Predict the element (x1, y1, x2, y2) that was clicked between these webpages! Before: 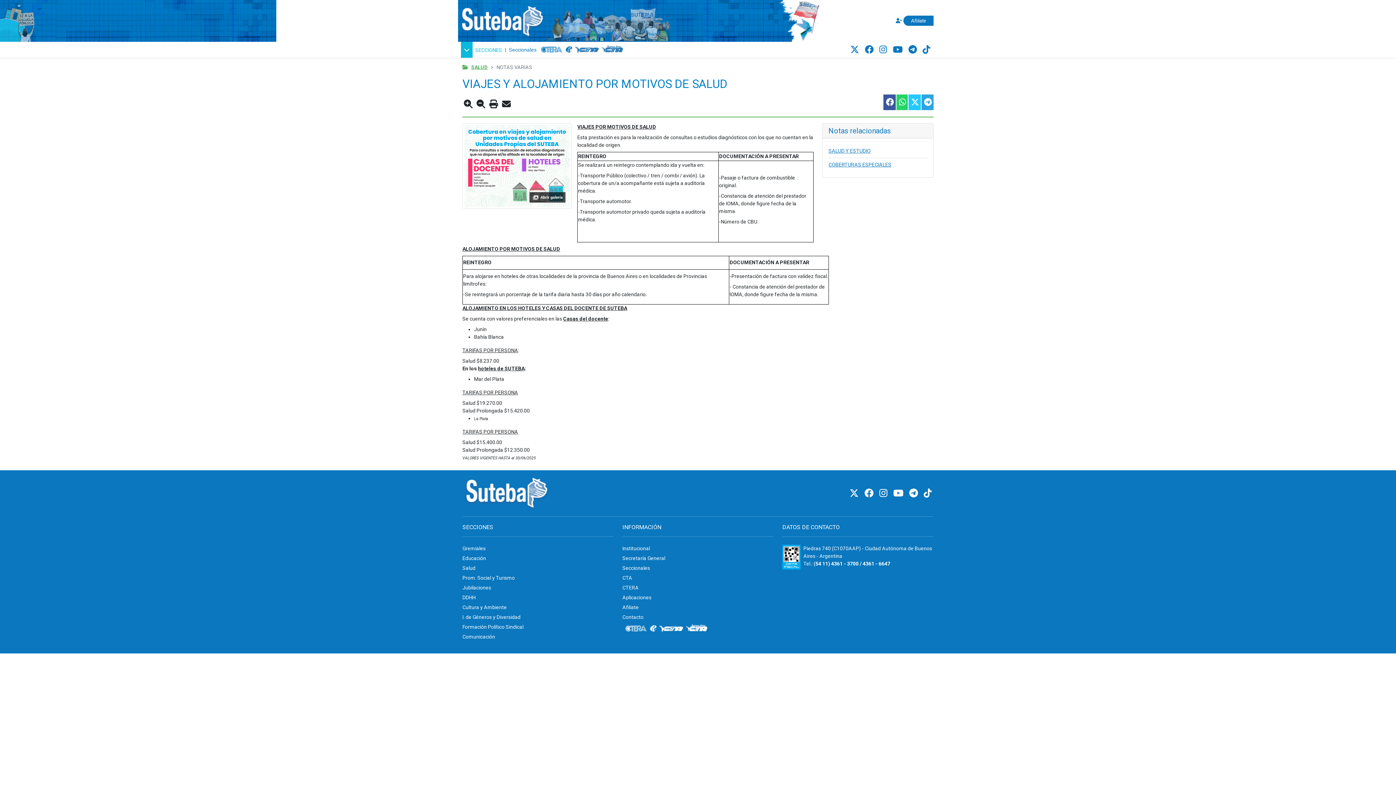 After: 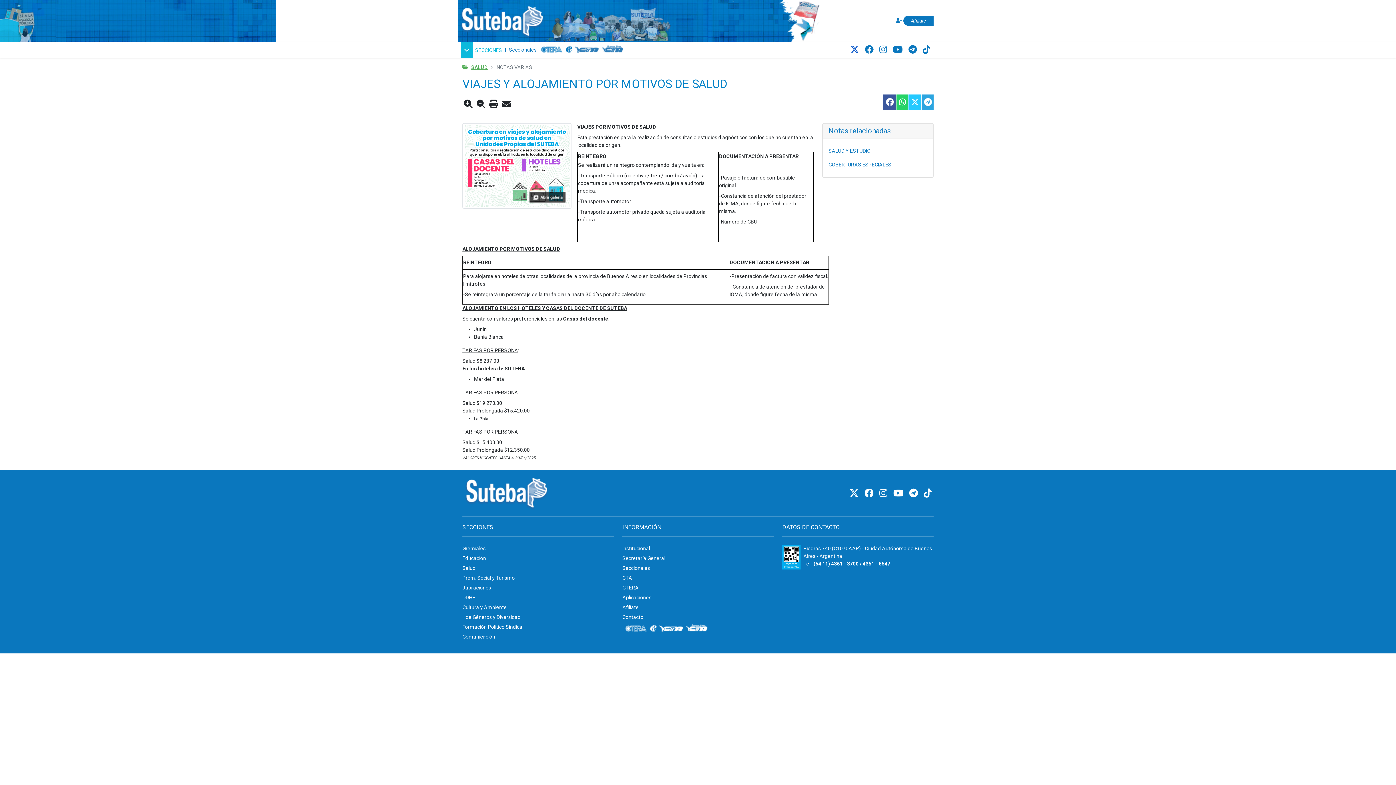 Action: bbox: (850, 44, 861, 54) label:  